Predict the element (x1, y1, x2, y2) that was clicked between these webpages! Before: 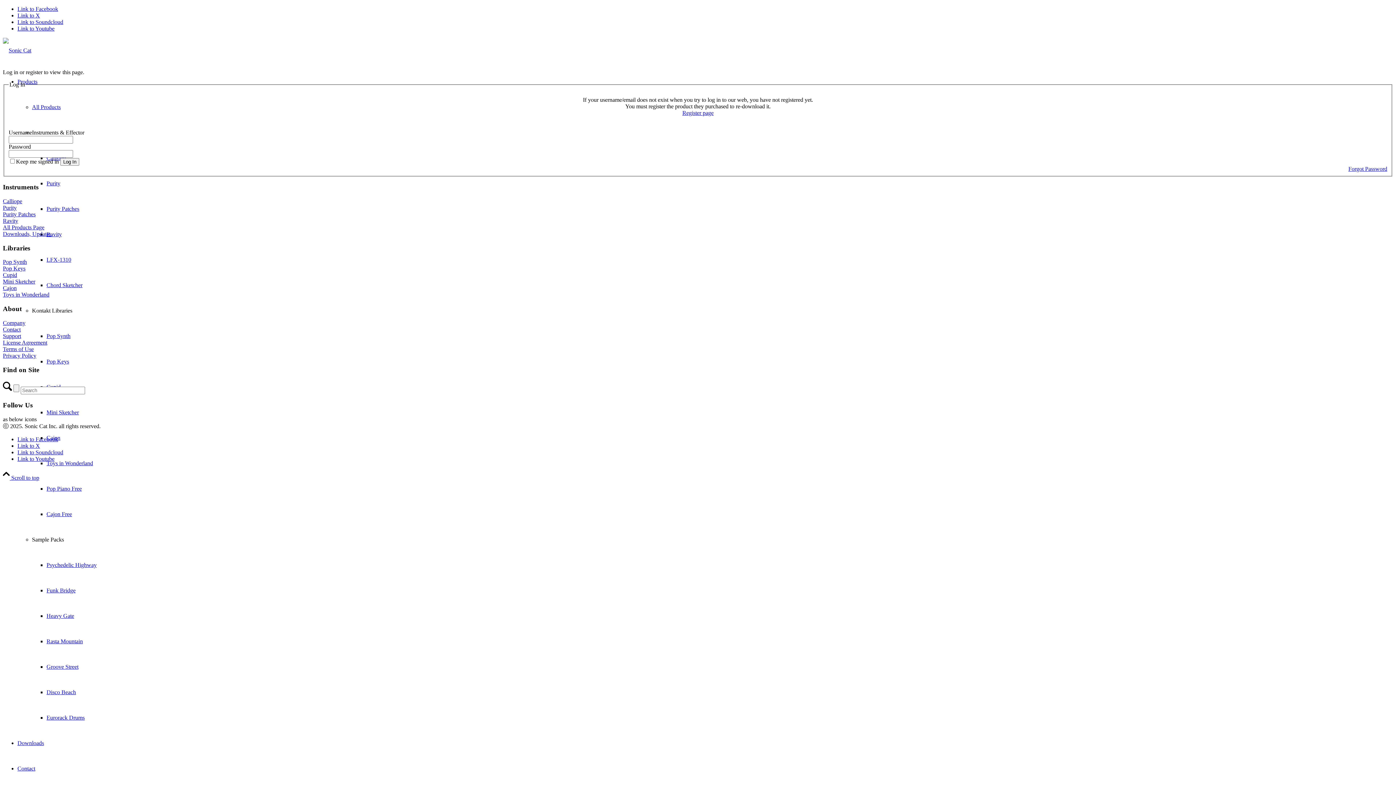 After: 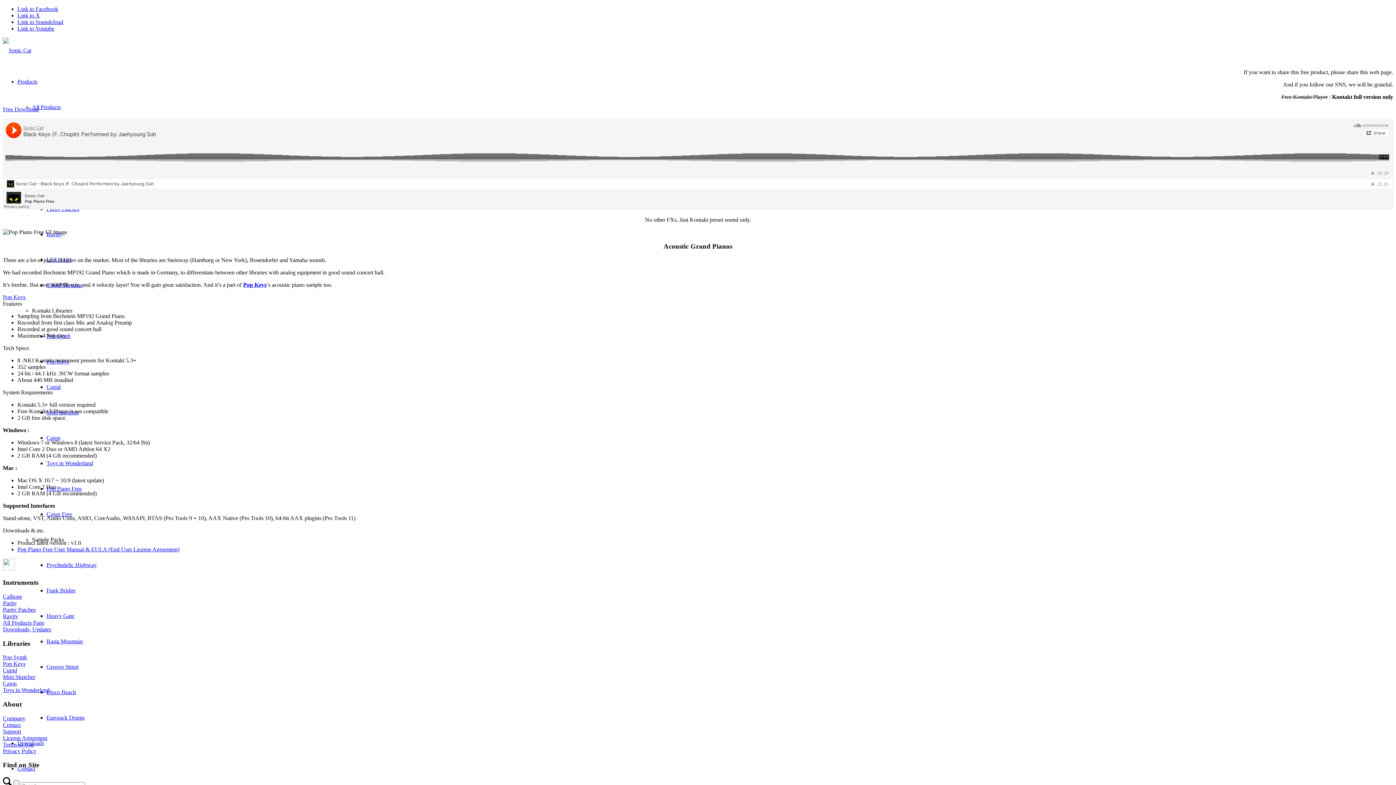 Action: label: Pop Piano Free bbox: (46, 485, 81, 492)